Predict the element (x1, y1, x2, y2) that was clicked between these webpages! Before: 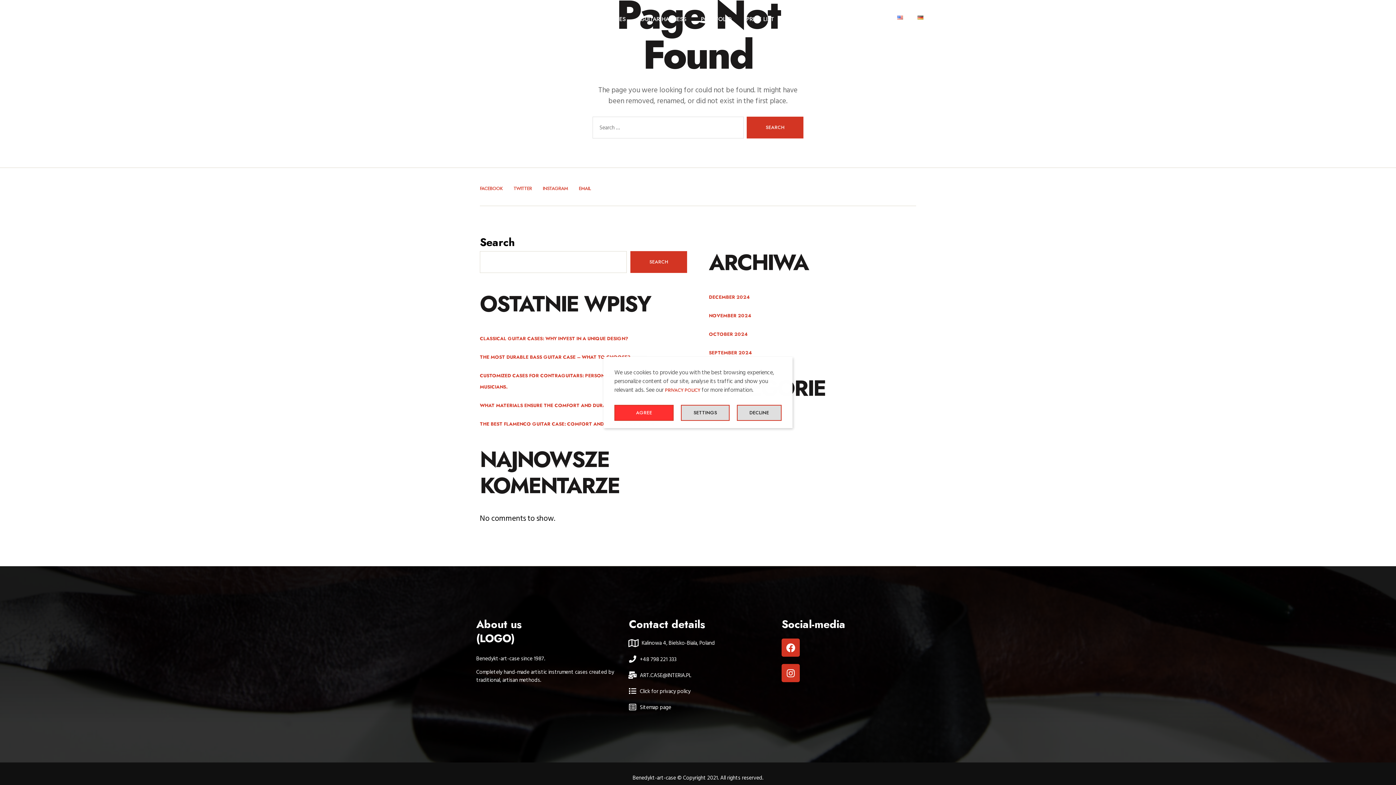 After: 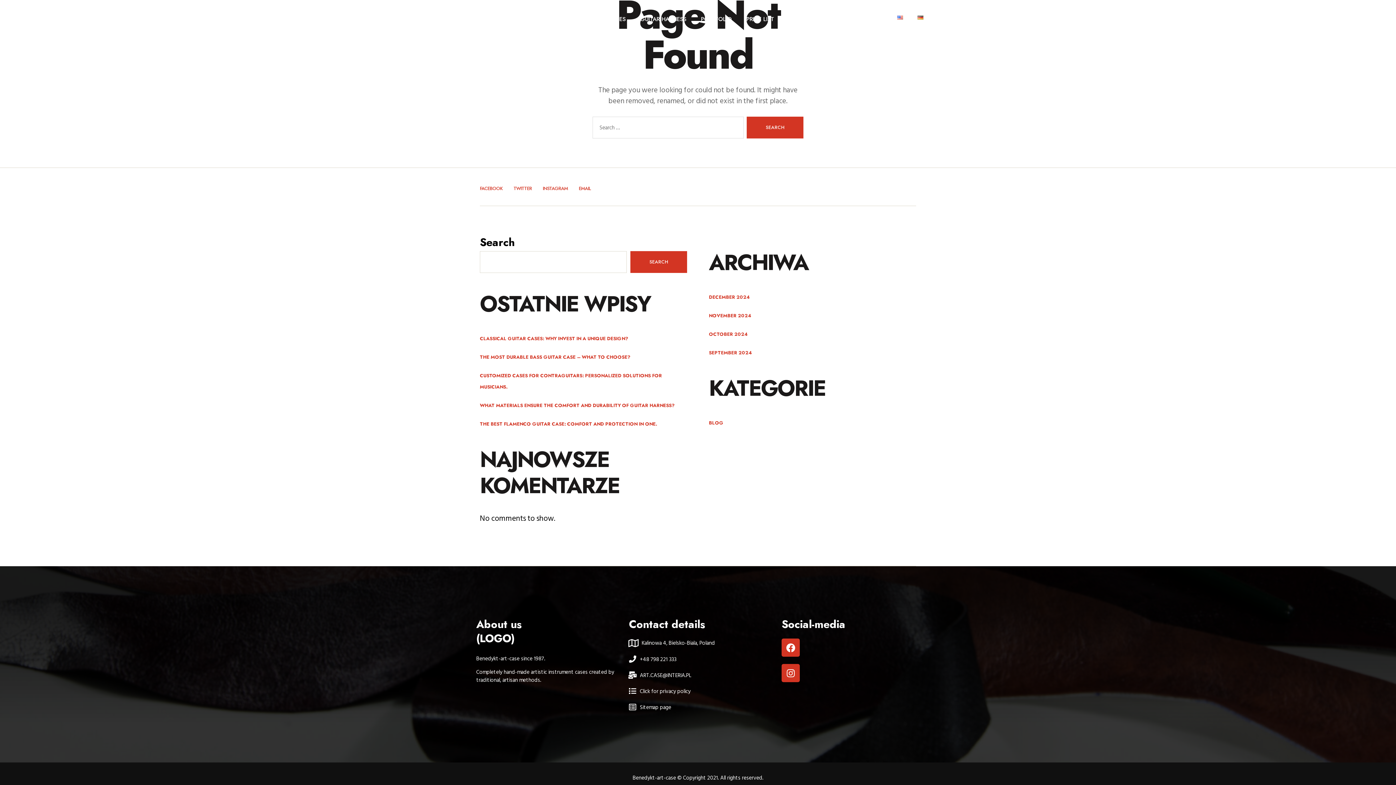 Action: label: AGREE bbox: (614, 405, 673, 421)